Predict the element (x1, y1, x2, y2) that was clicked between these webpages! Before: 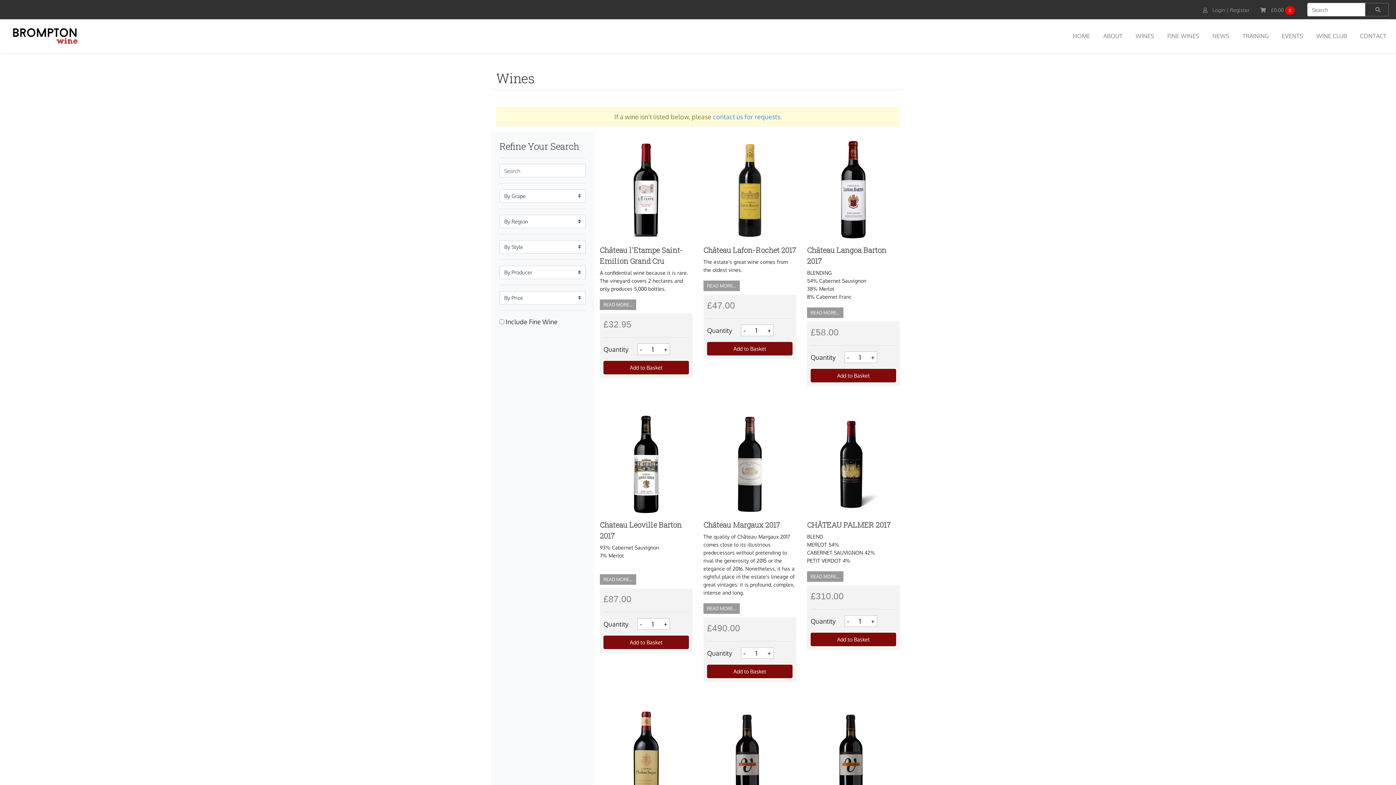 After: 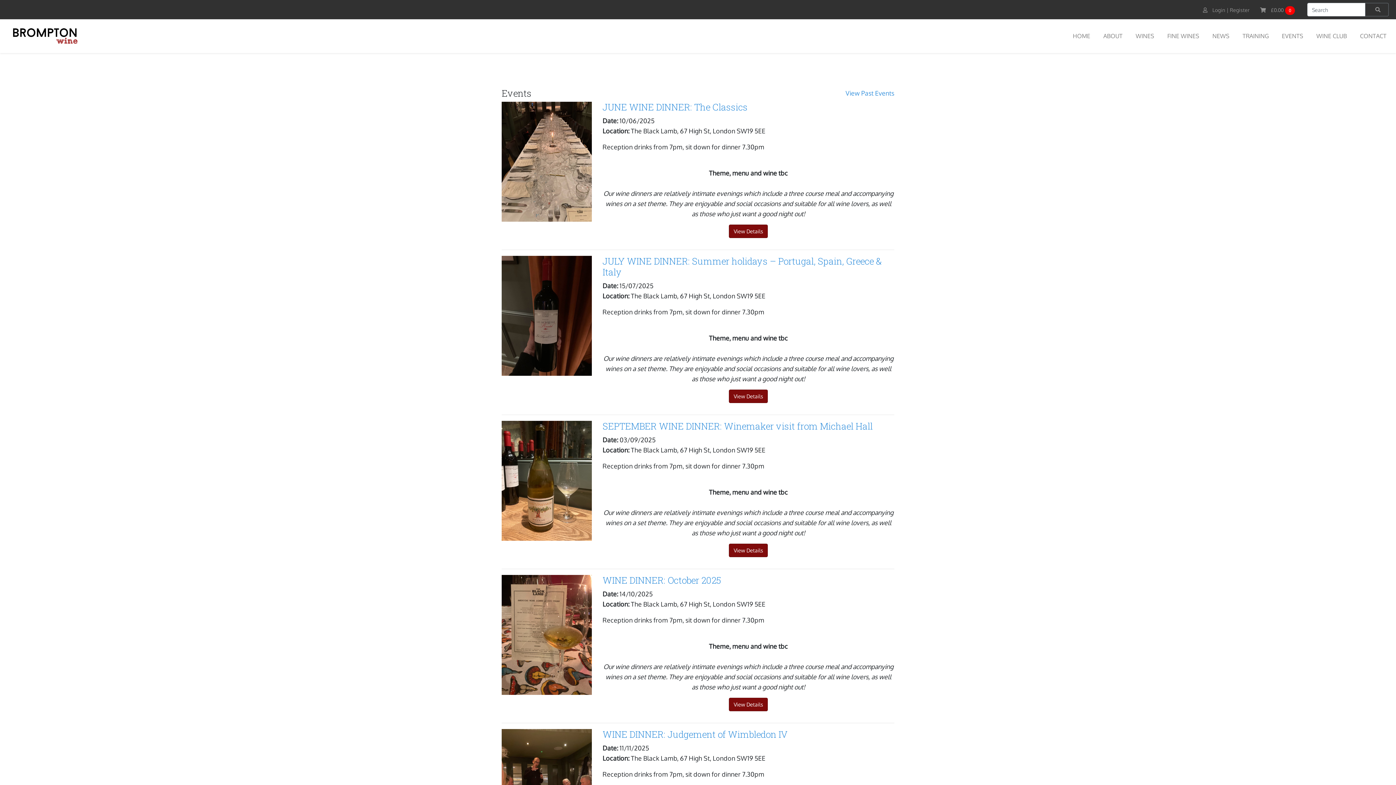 Action: label: EVENTS bbox: (1279, 28, 1306, 43)